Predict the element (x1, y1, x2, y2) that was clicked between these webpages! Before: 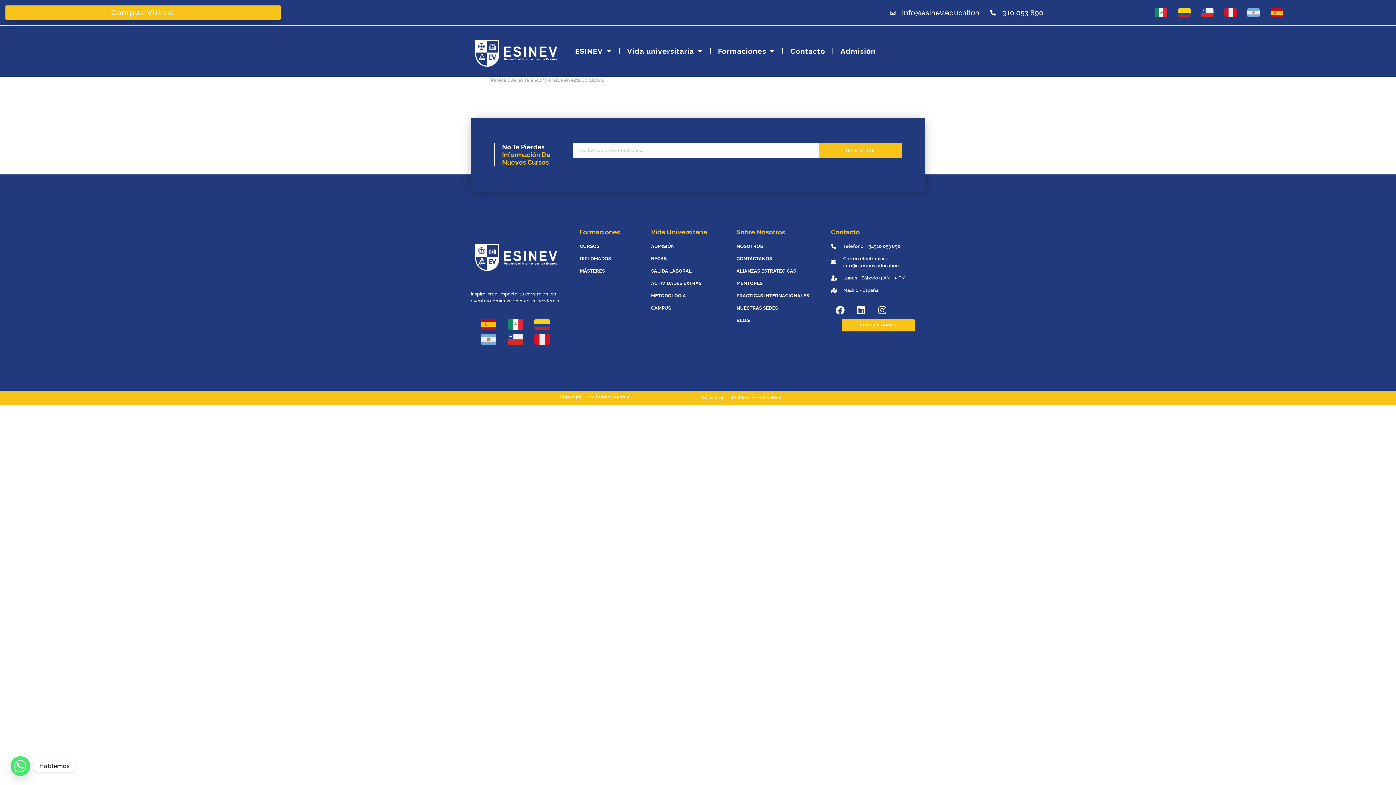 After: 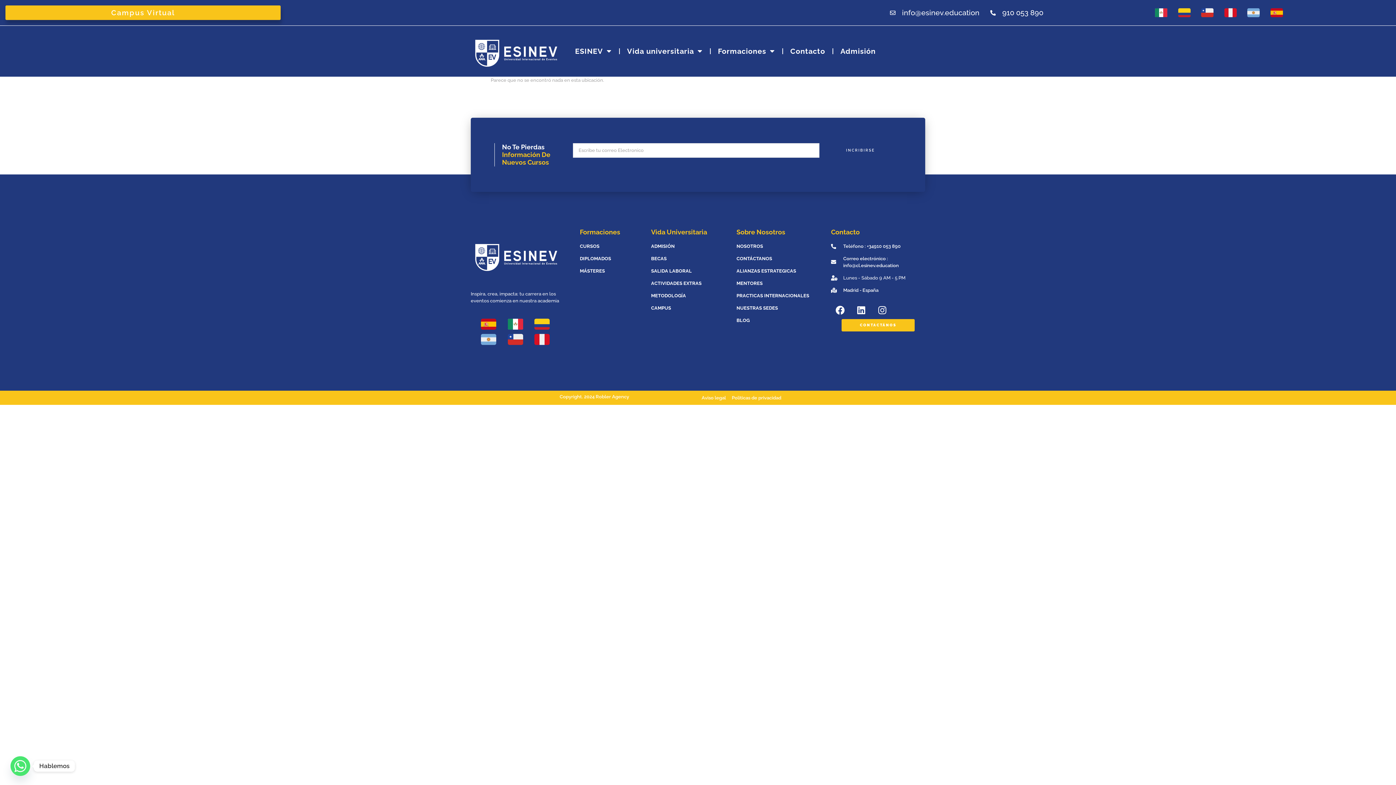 Action: label: INCRIBIRSE bbox: (819, 143, 901, 157)